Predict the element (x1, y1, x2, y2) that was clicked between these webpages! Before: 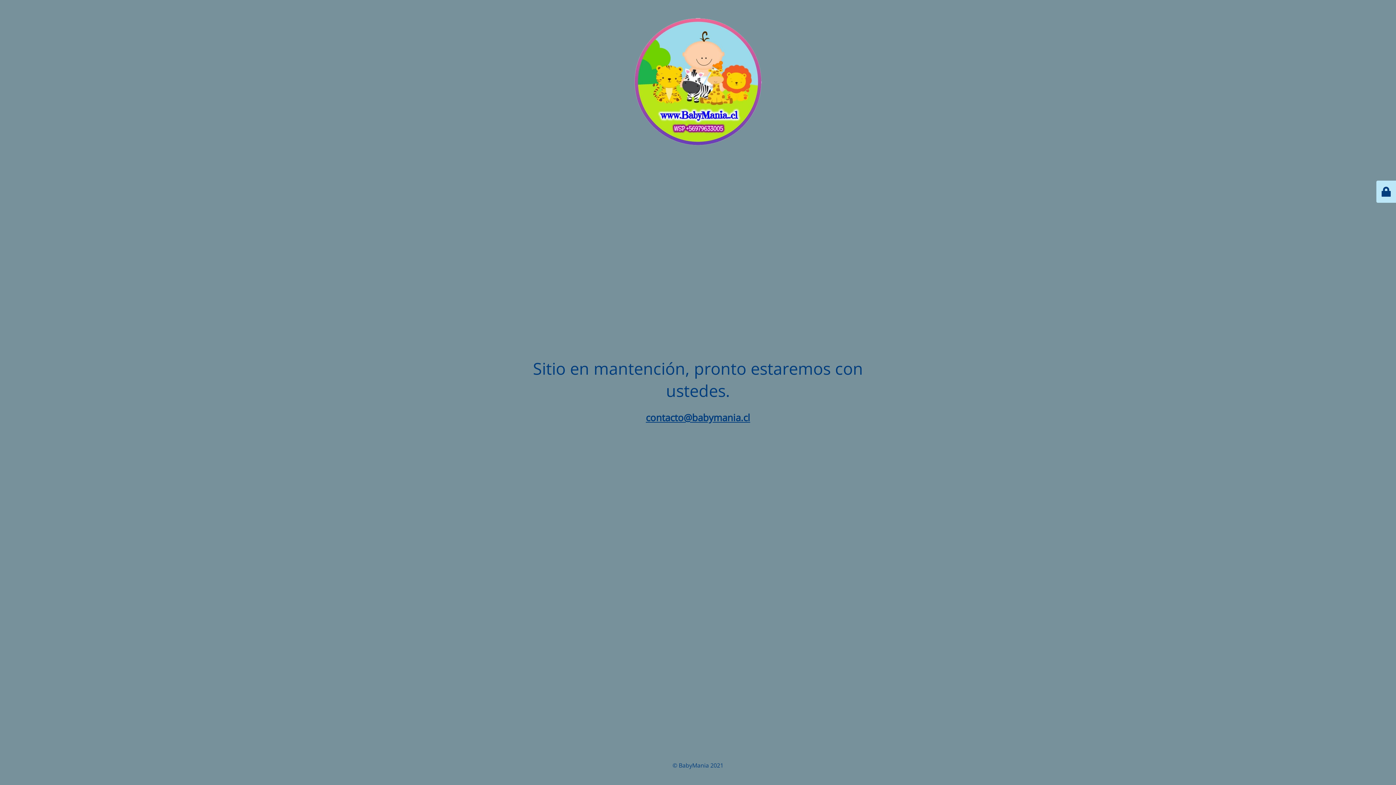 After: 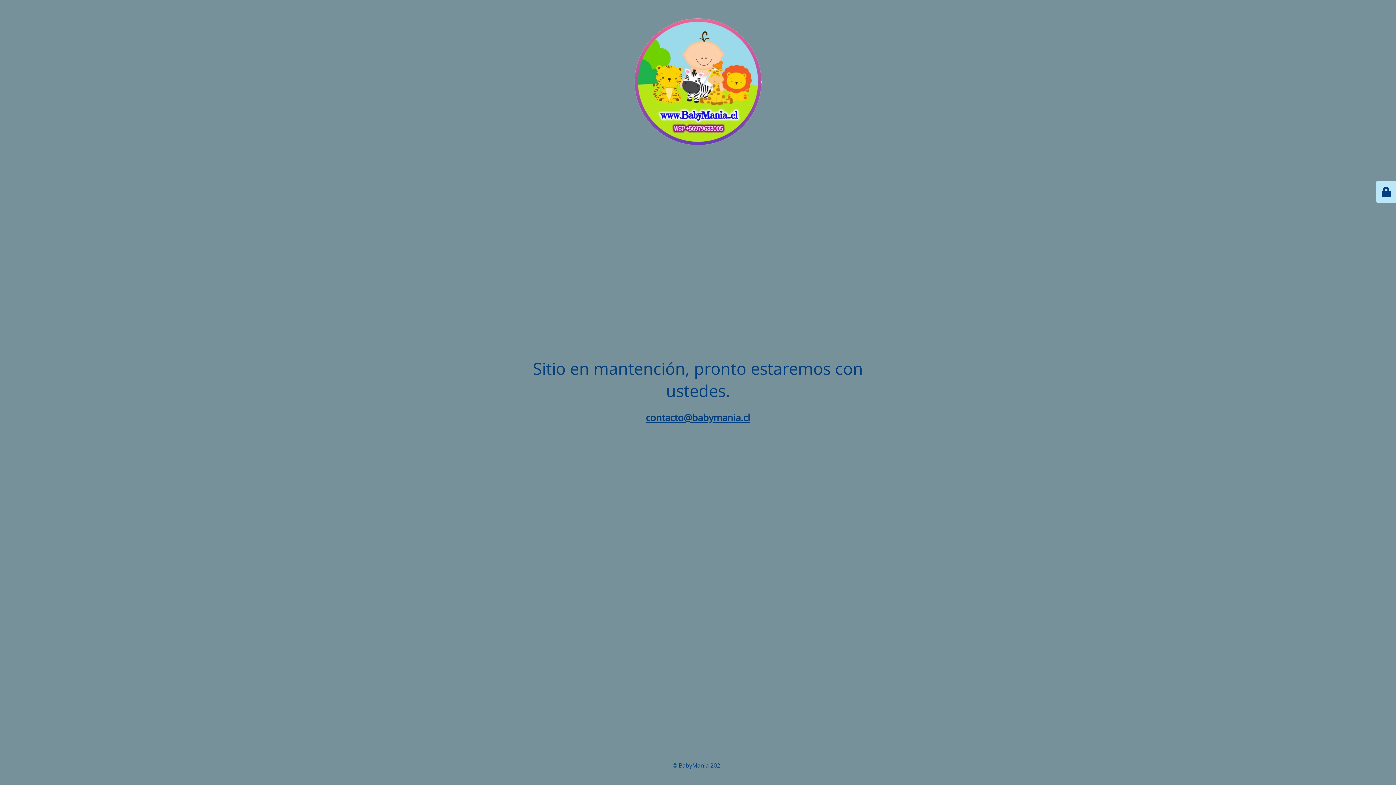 Action: bbox: (646, 411, 750, 424) label: contacto@babymania.cl